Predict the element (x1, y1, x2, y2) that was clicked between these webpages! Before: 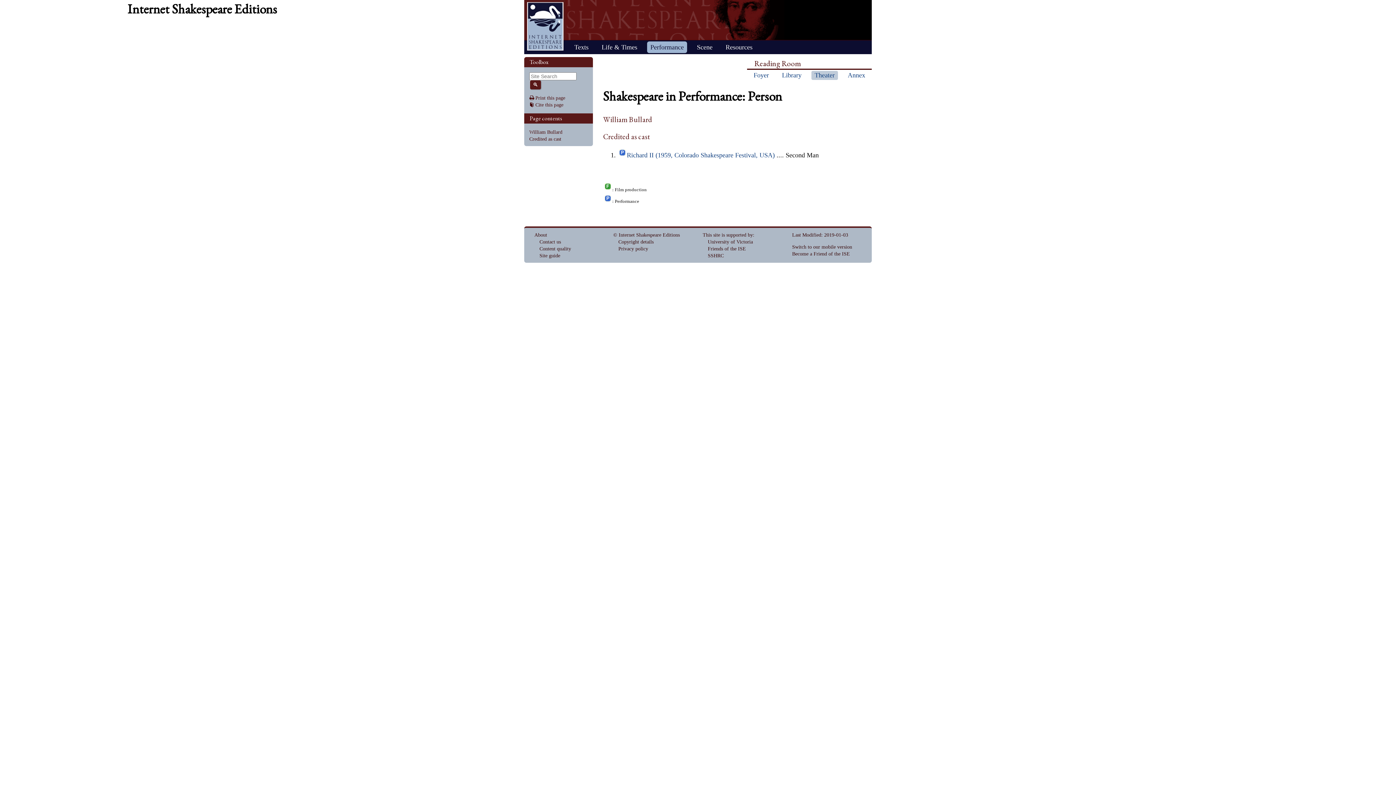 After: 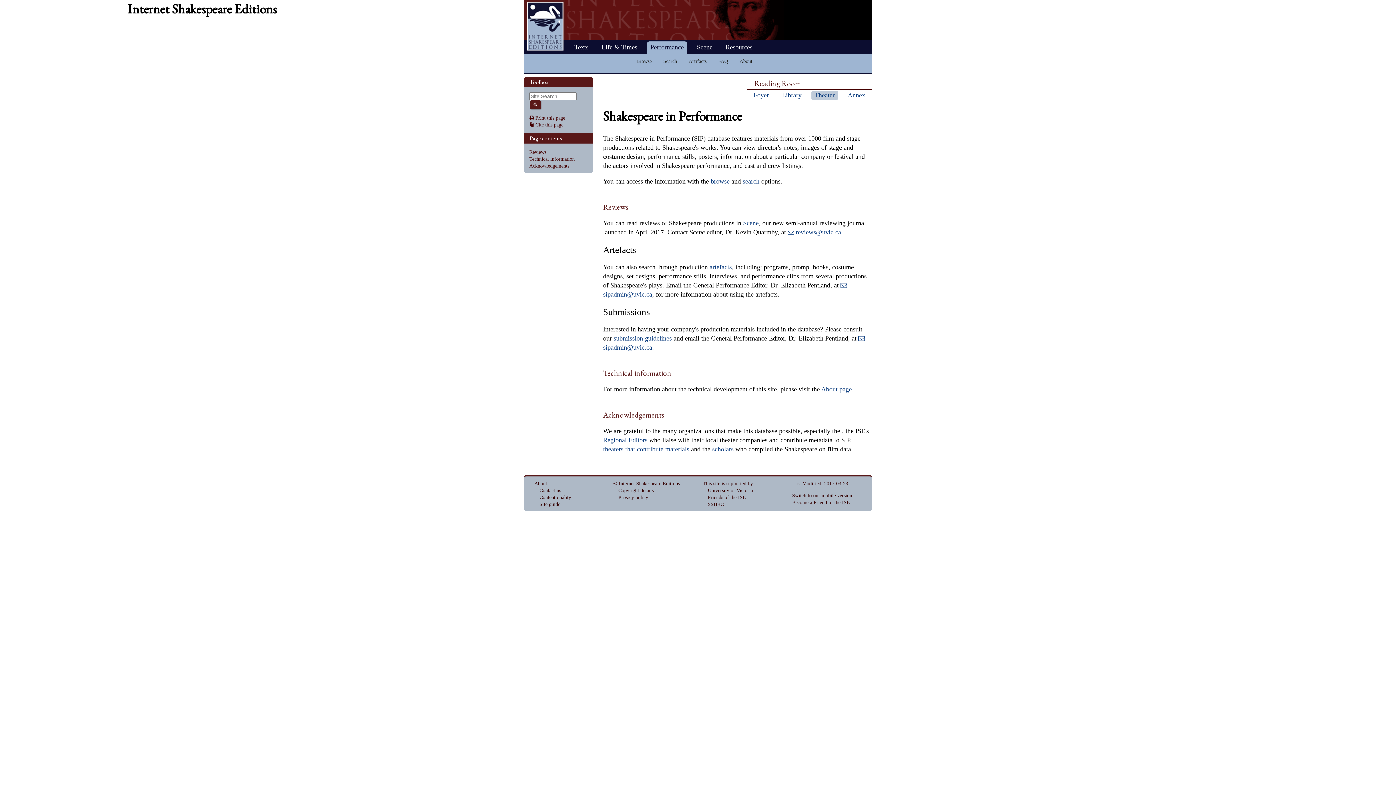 Action: bbox: (647, 41, 687, 53) label: Performance